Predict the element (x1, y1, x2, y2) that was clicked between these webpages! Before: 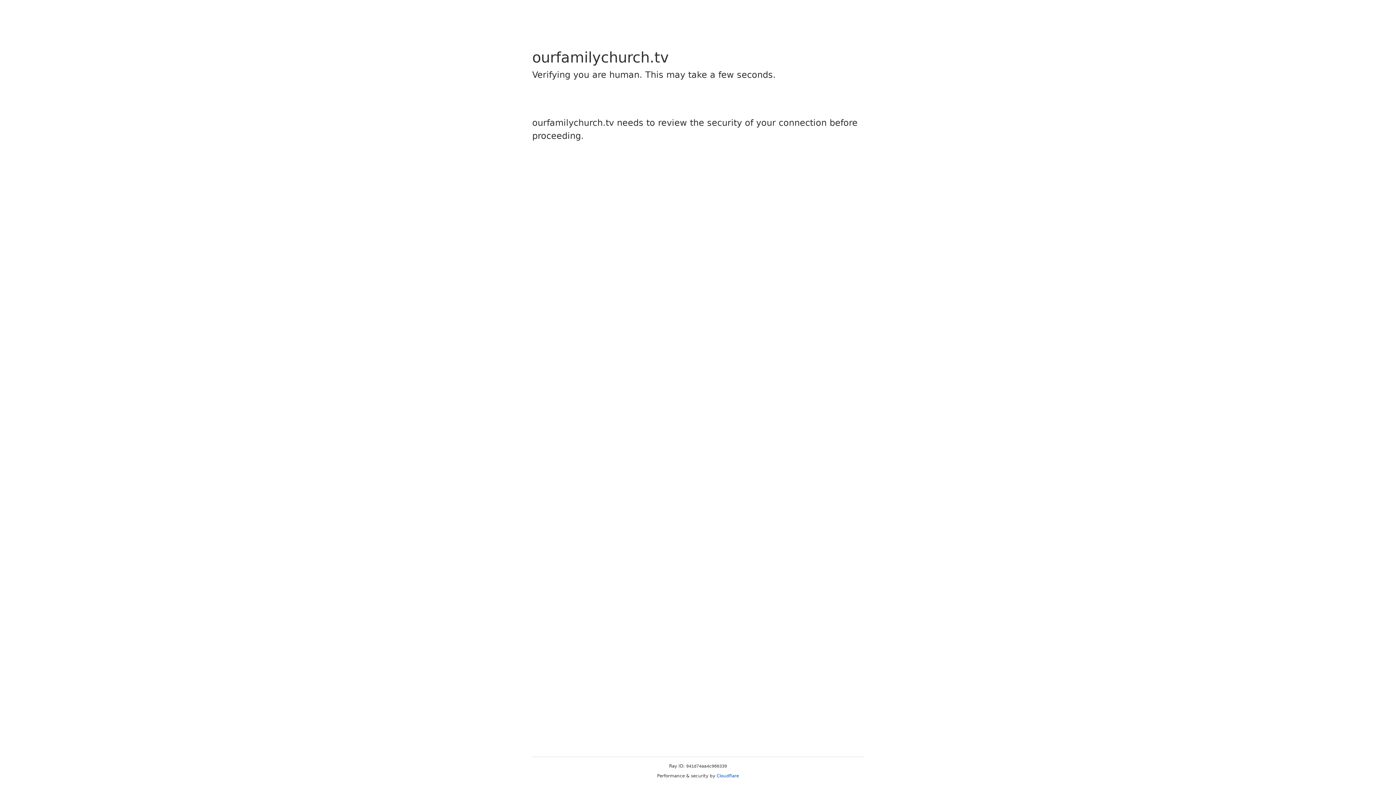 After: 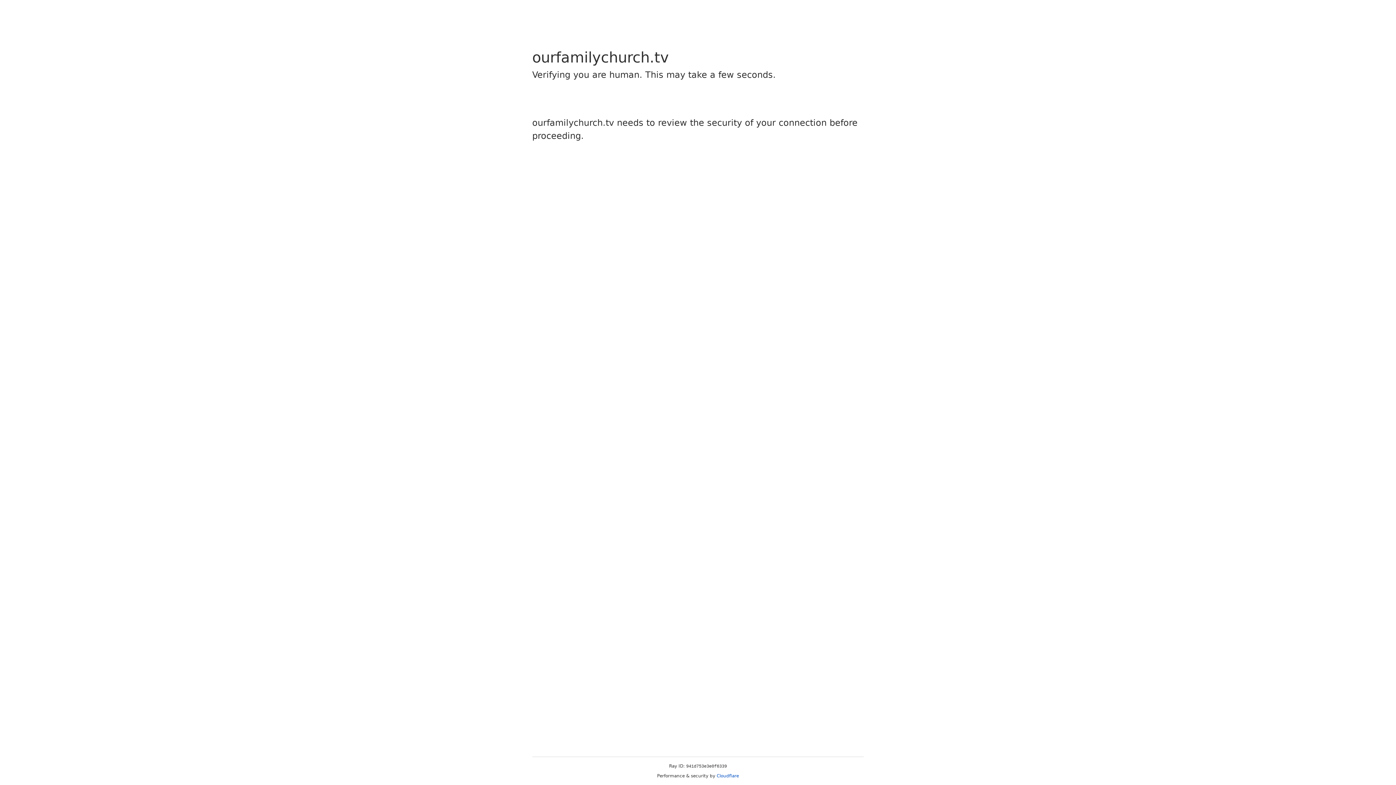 Action: label: Cloudflare bbox: (716, 773, 739, 778)